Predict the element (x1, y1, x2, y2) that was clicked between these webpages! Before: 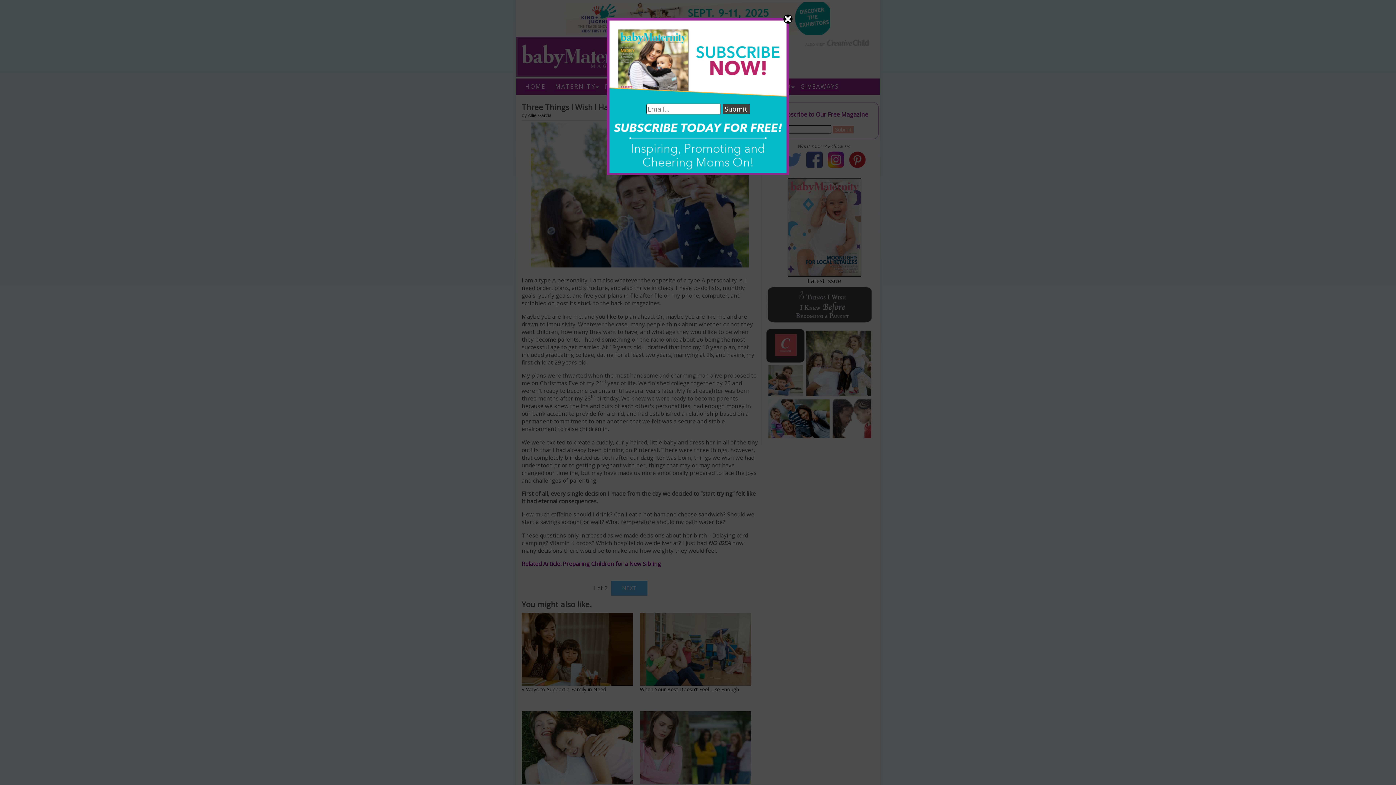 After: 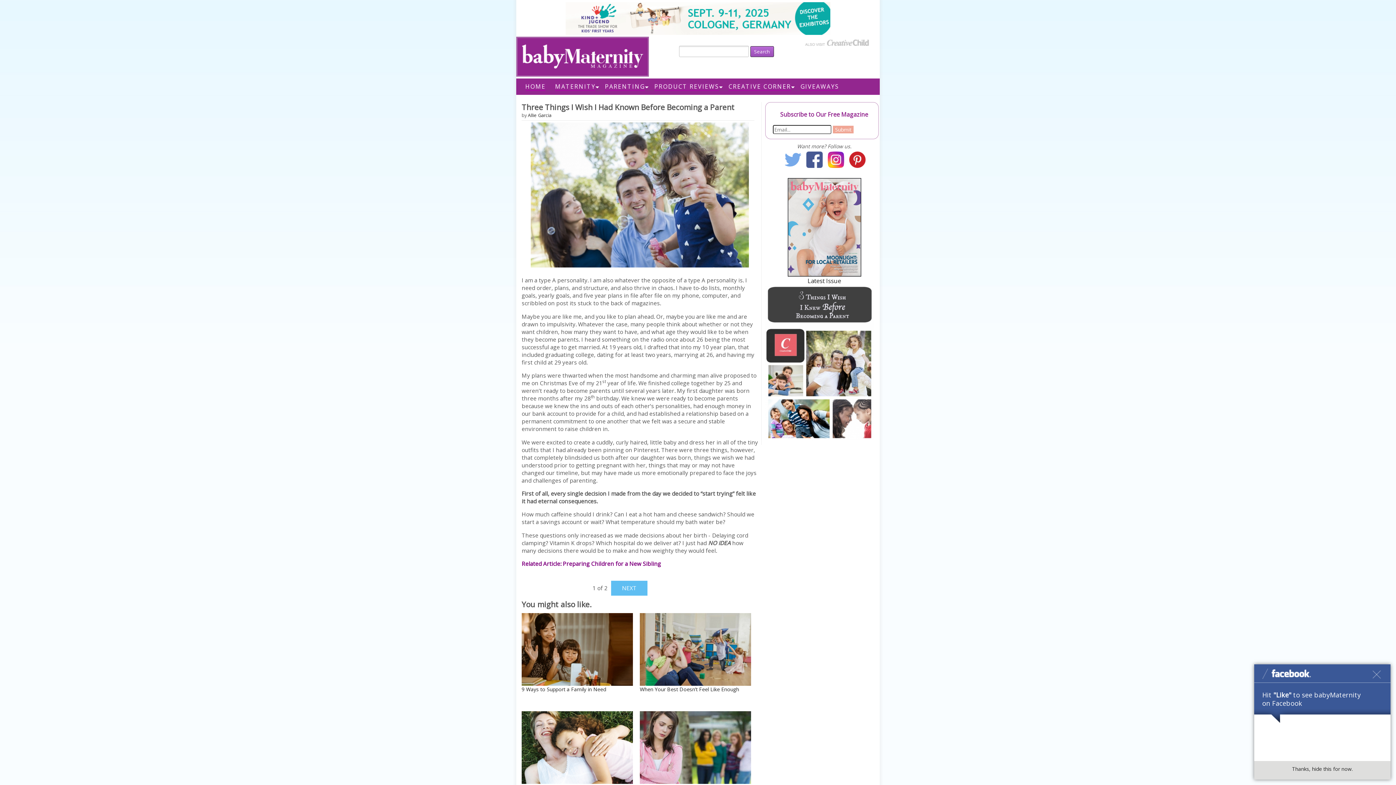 Action: bbox: (783, 18, 792, 25)